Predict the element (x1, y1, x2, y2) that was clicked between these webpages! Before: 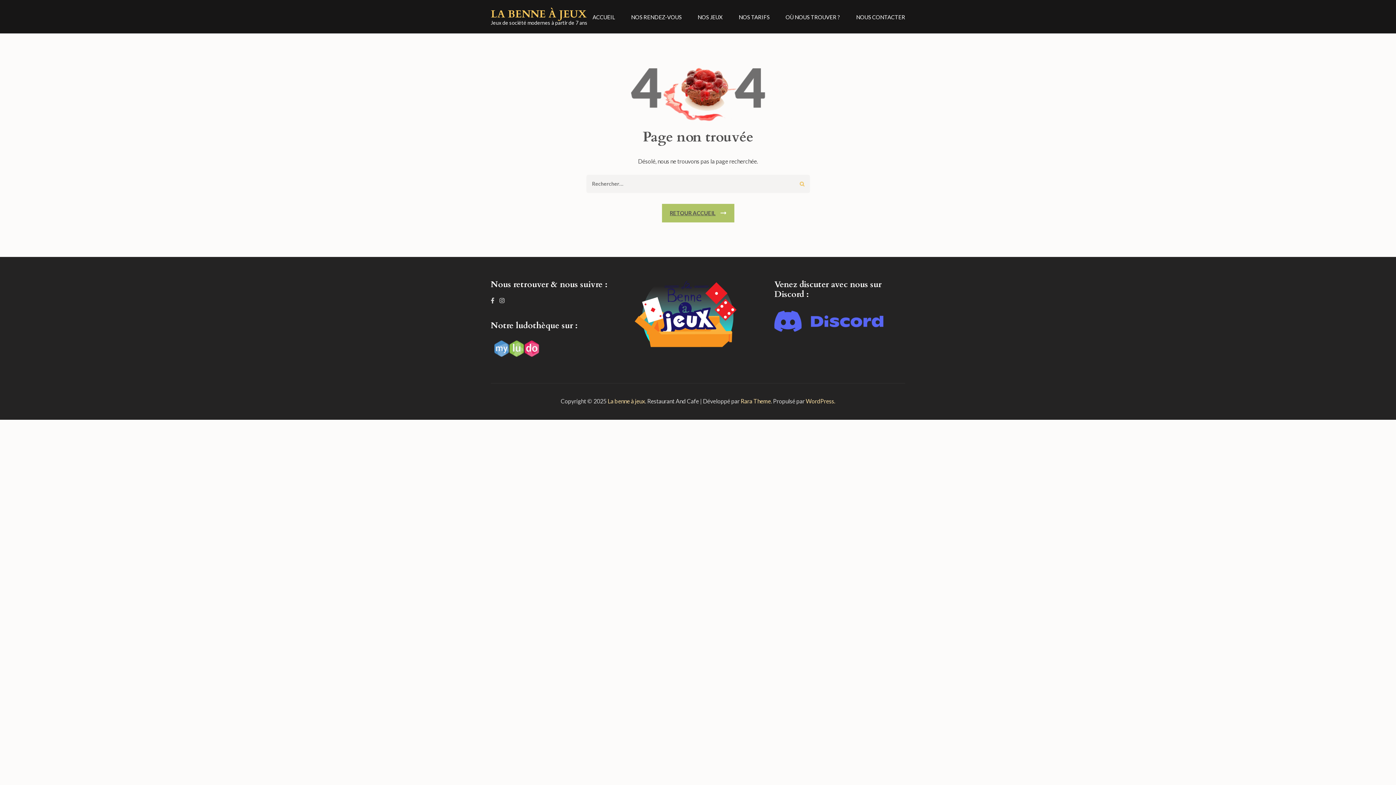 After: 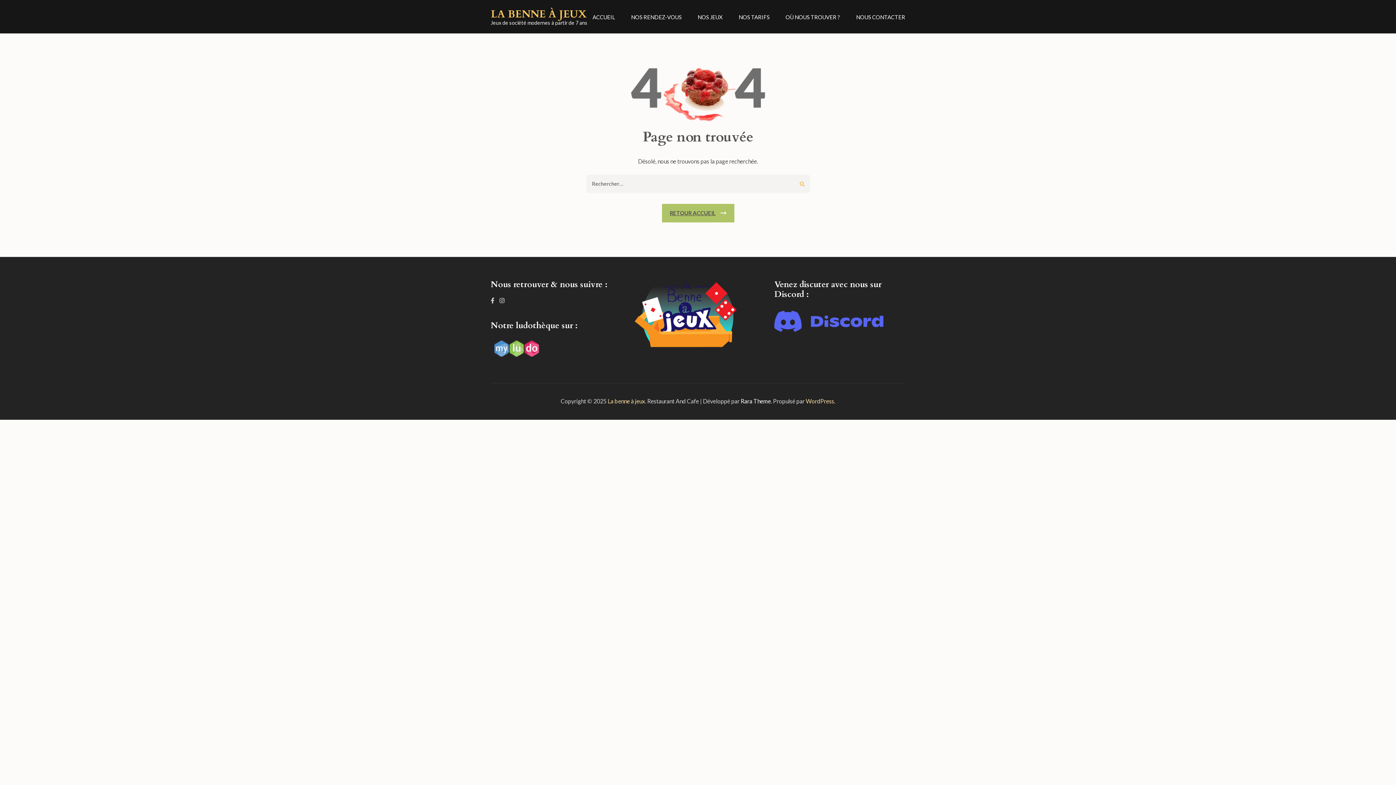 Action: bbox: (740, 397, 771, 404) label: Rara Theme